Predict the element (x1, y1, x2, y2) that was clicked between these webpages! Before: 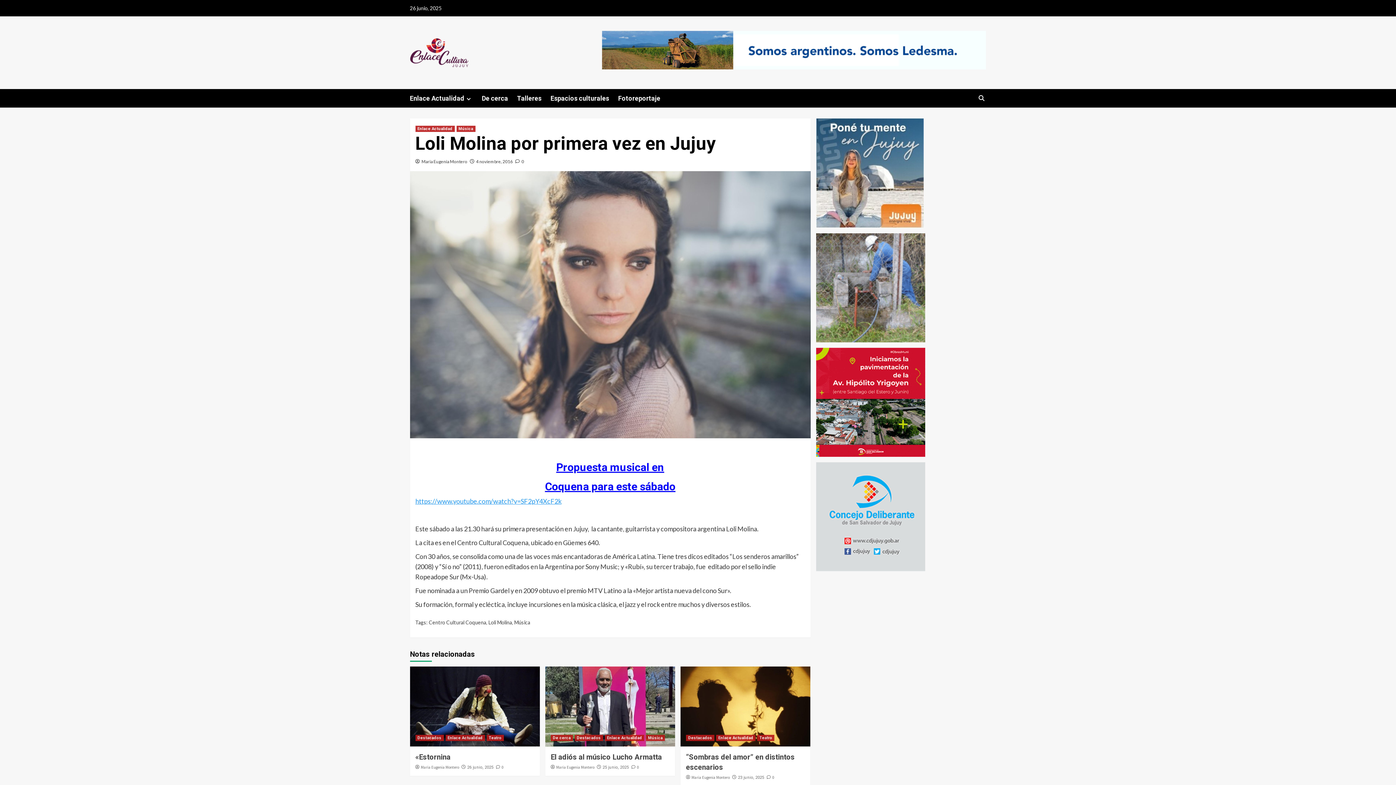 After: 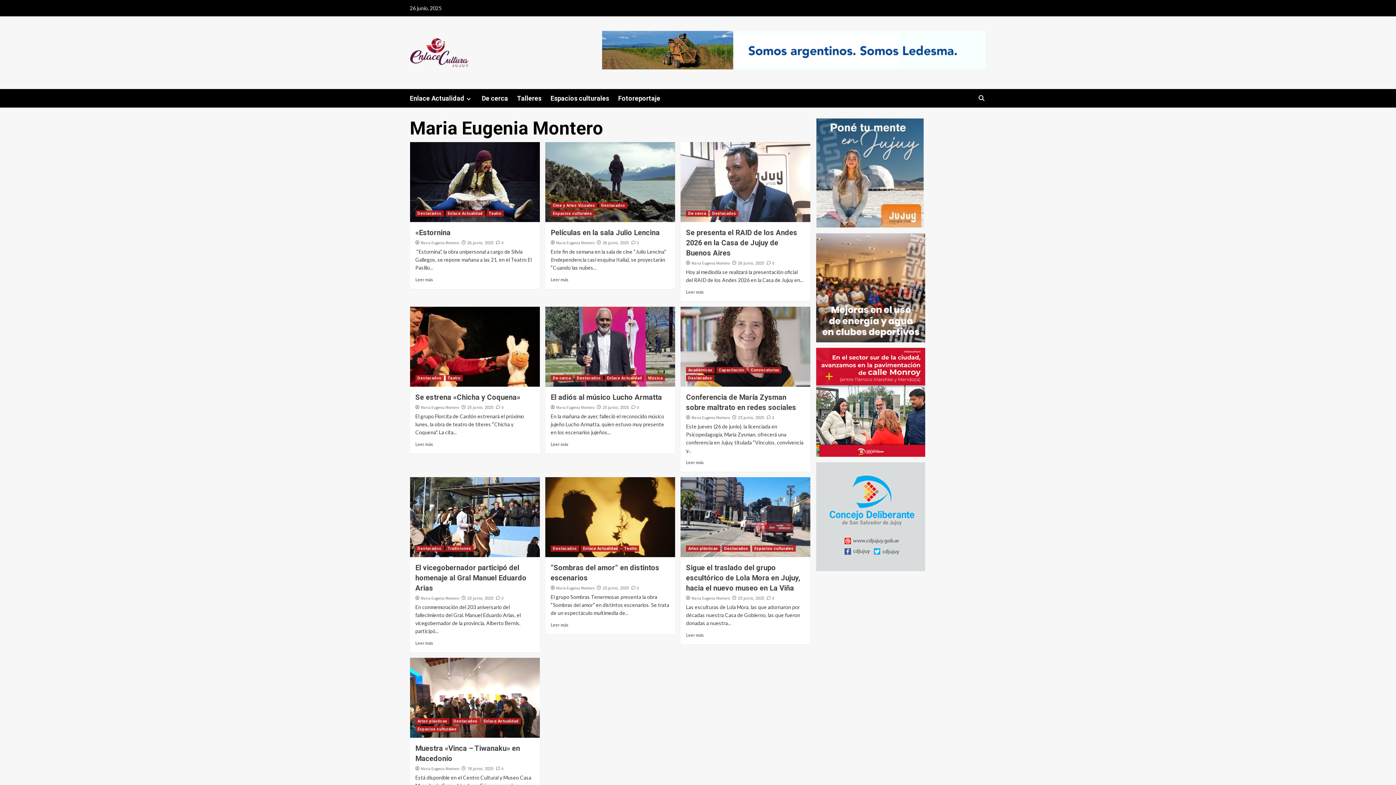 Action: bbox: (421, 158, 467, 164) label: Maria Eugenia Montero